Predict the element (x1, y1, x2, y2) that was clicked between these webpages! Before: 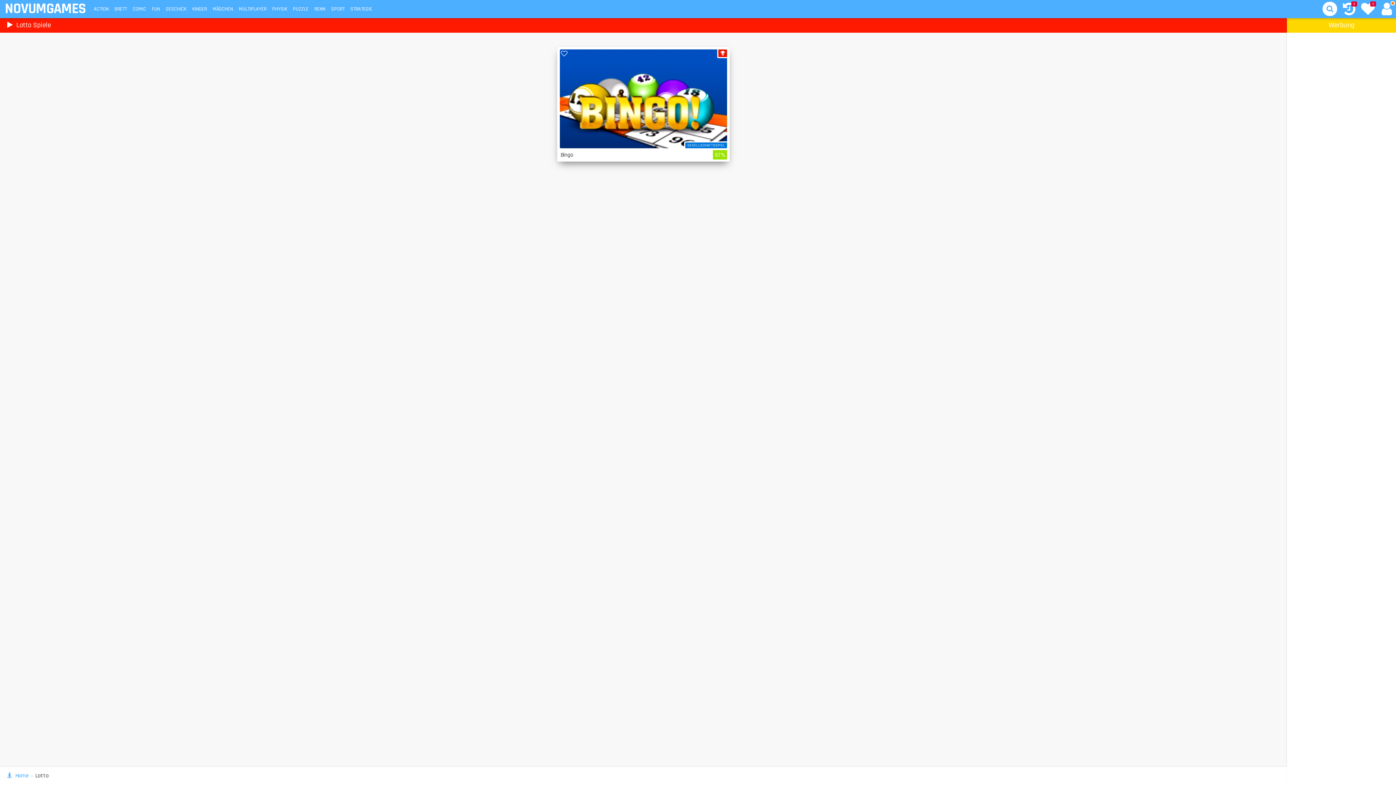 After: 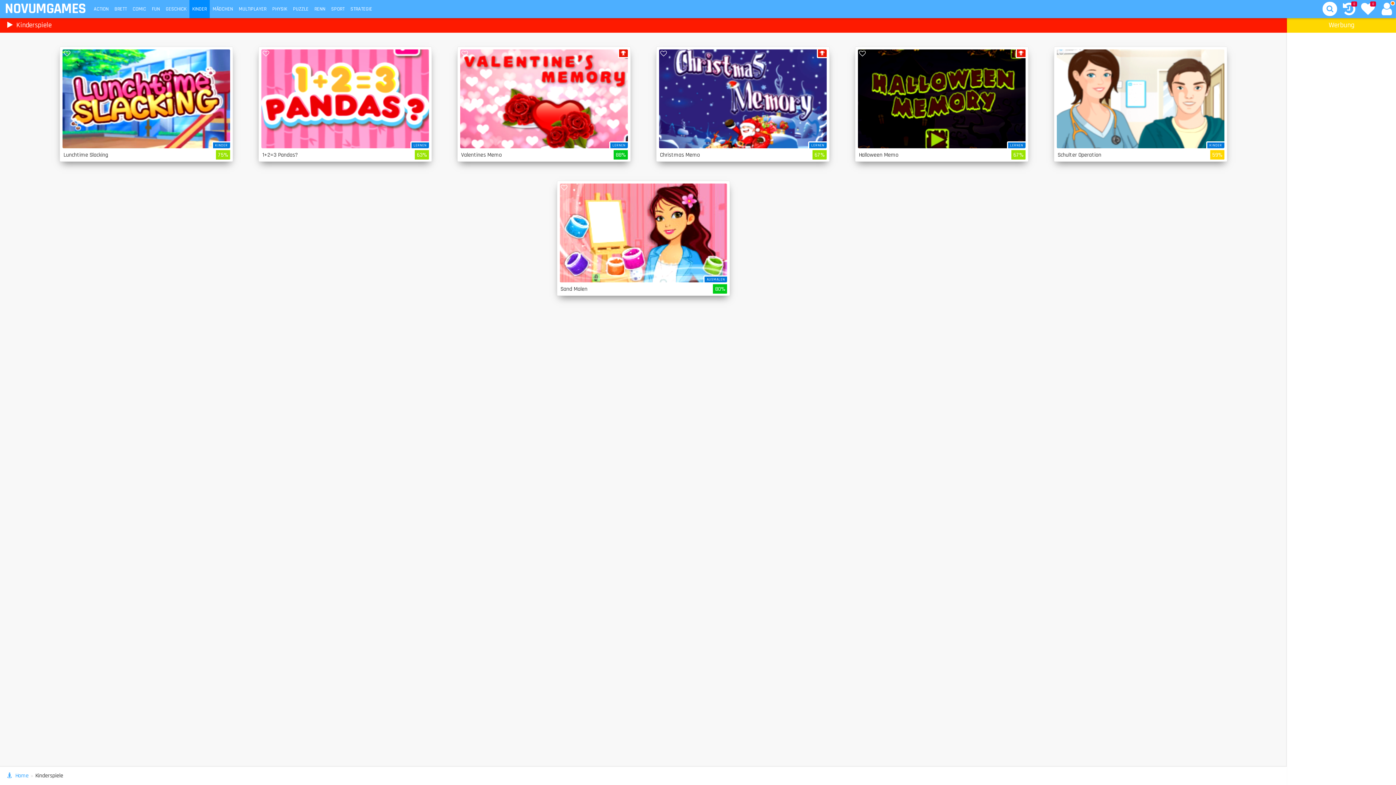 Action: bbox: (189, 0, 209, 18) label: KINDER